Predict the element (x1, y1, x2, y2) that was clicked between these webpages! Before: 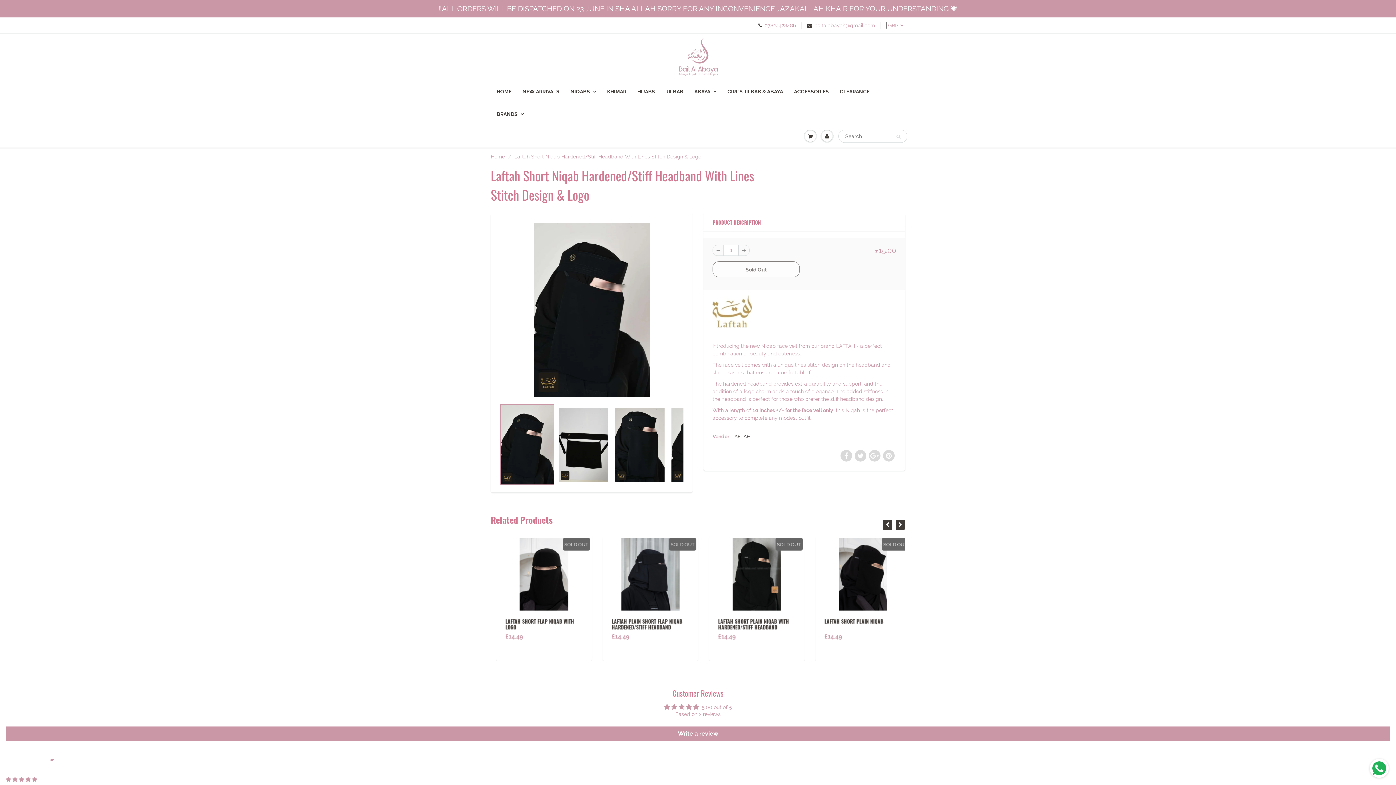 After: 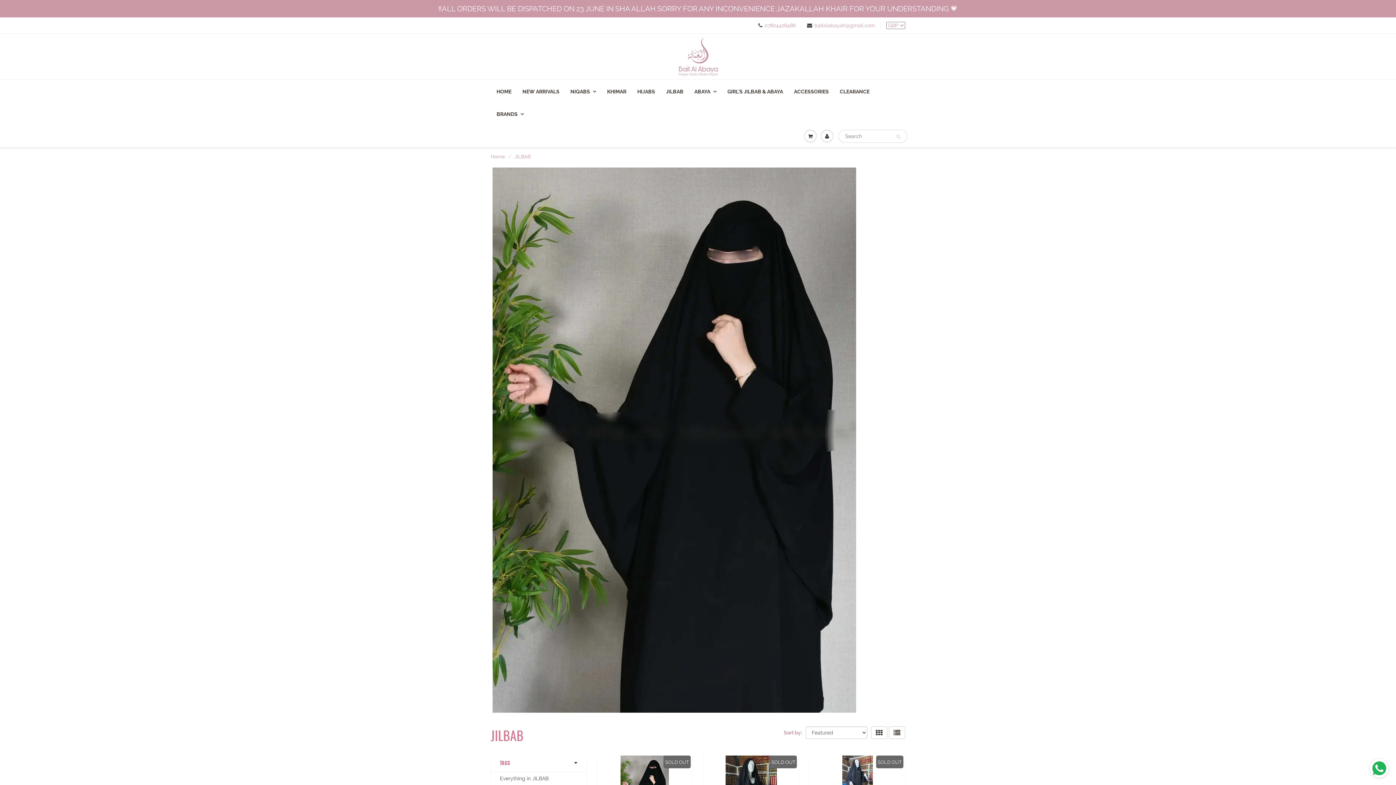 Action: bbox: (660, 80, 689, 102) label: JILBAB